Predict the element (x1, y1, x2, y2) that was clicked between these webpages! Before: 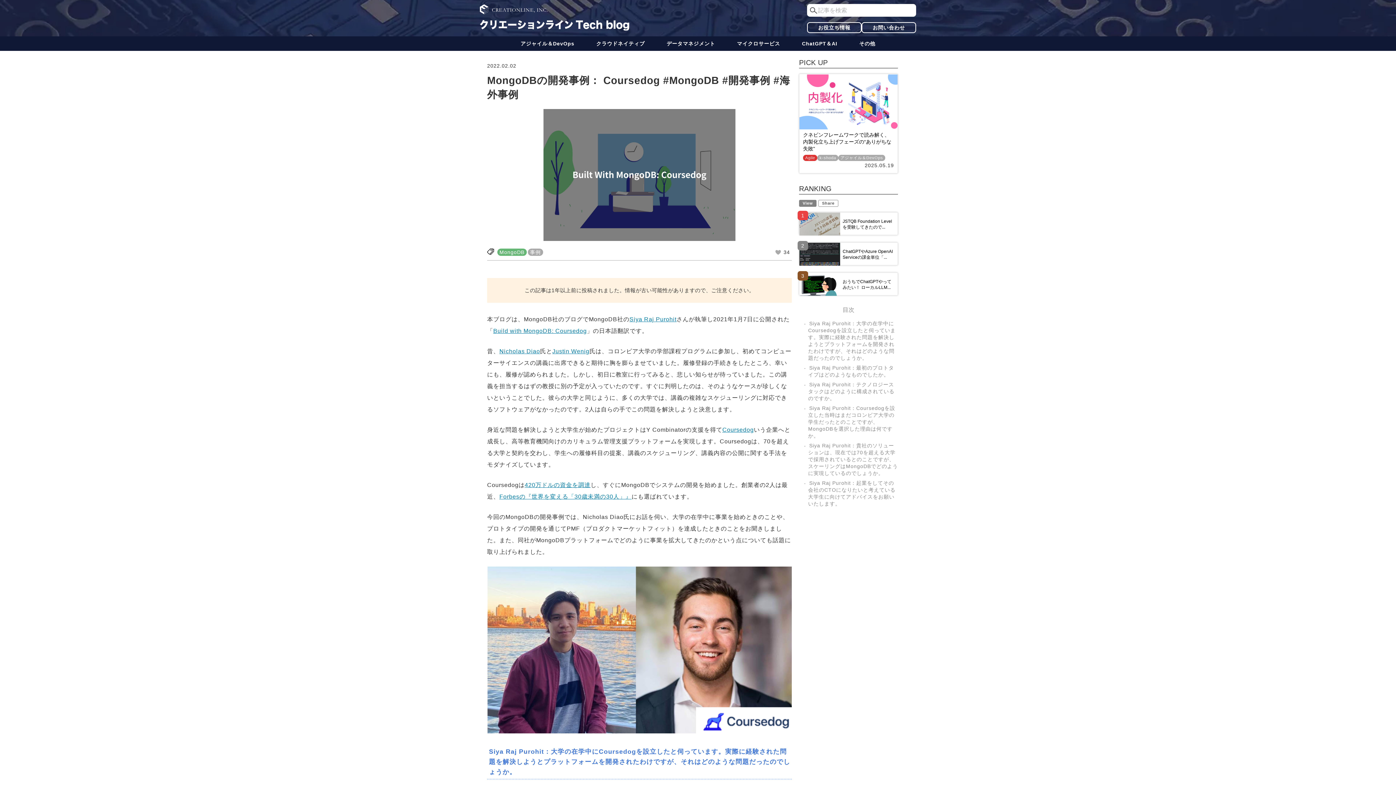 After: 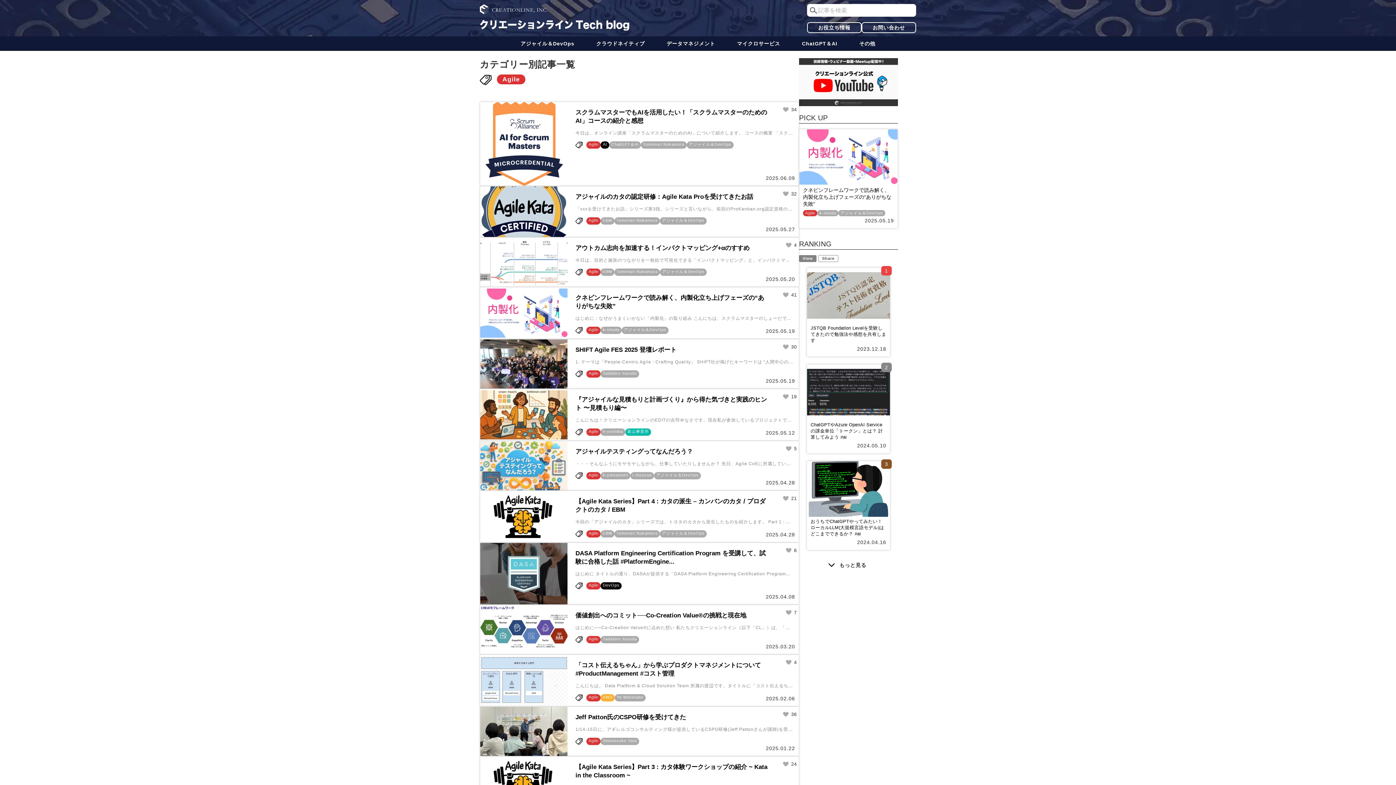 Action: label: Agile bbox: (805, 156, 815, 160)